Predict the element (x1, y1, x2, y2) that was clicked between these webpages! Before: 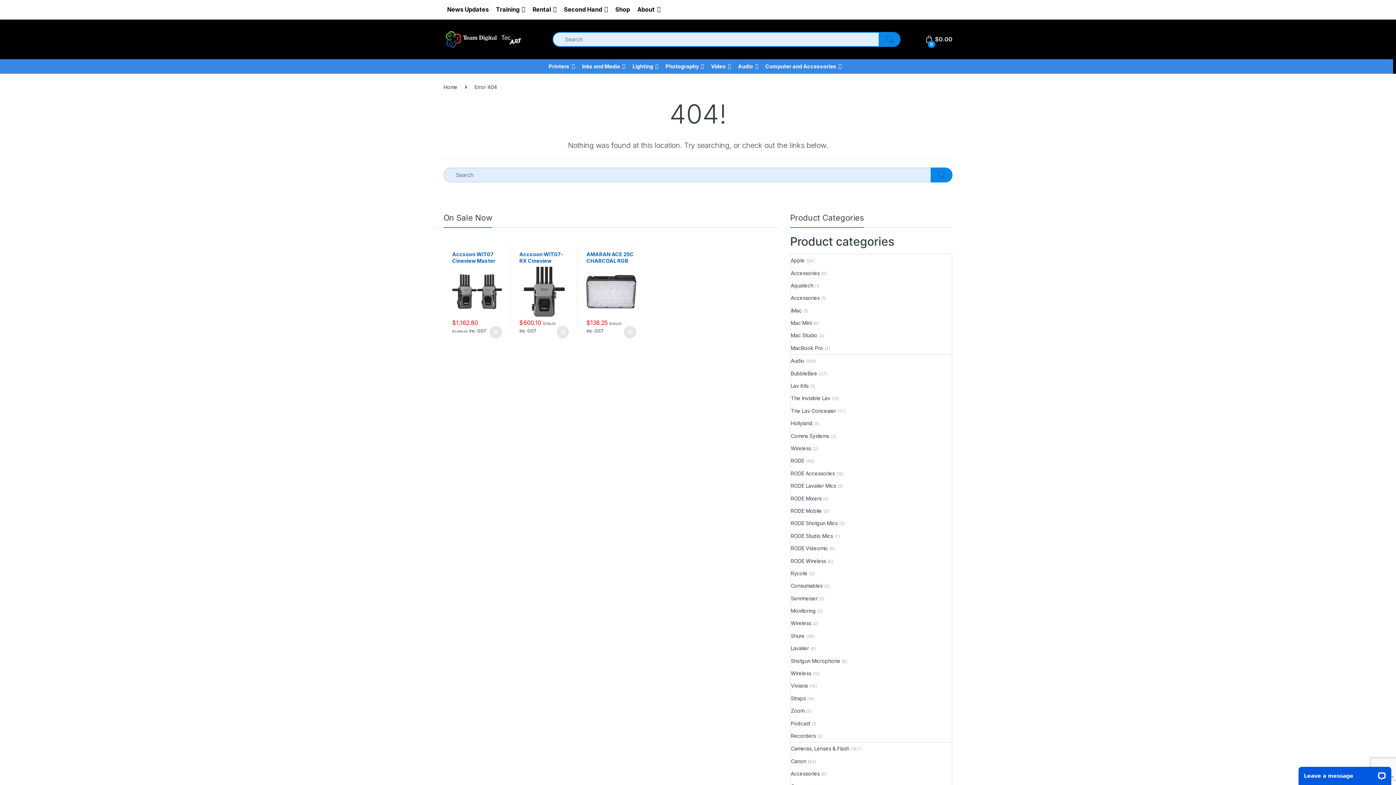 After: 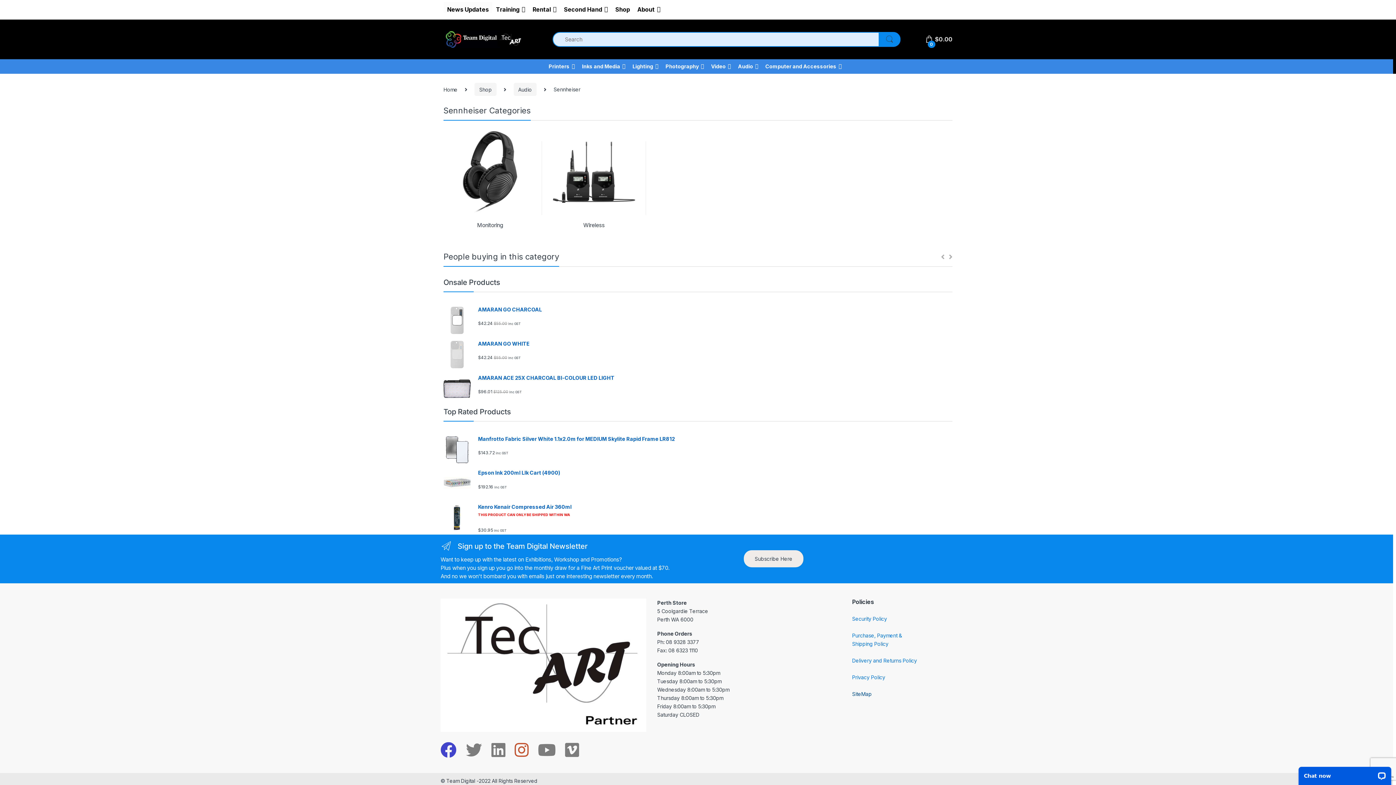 Action: label: Sennheiser bbox: (791, 592, 817, 604)